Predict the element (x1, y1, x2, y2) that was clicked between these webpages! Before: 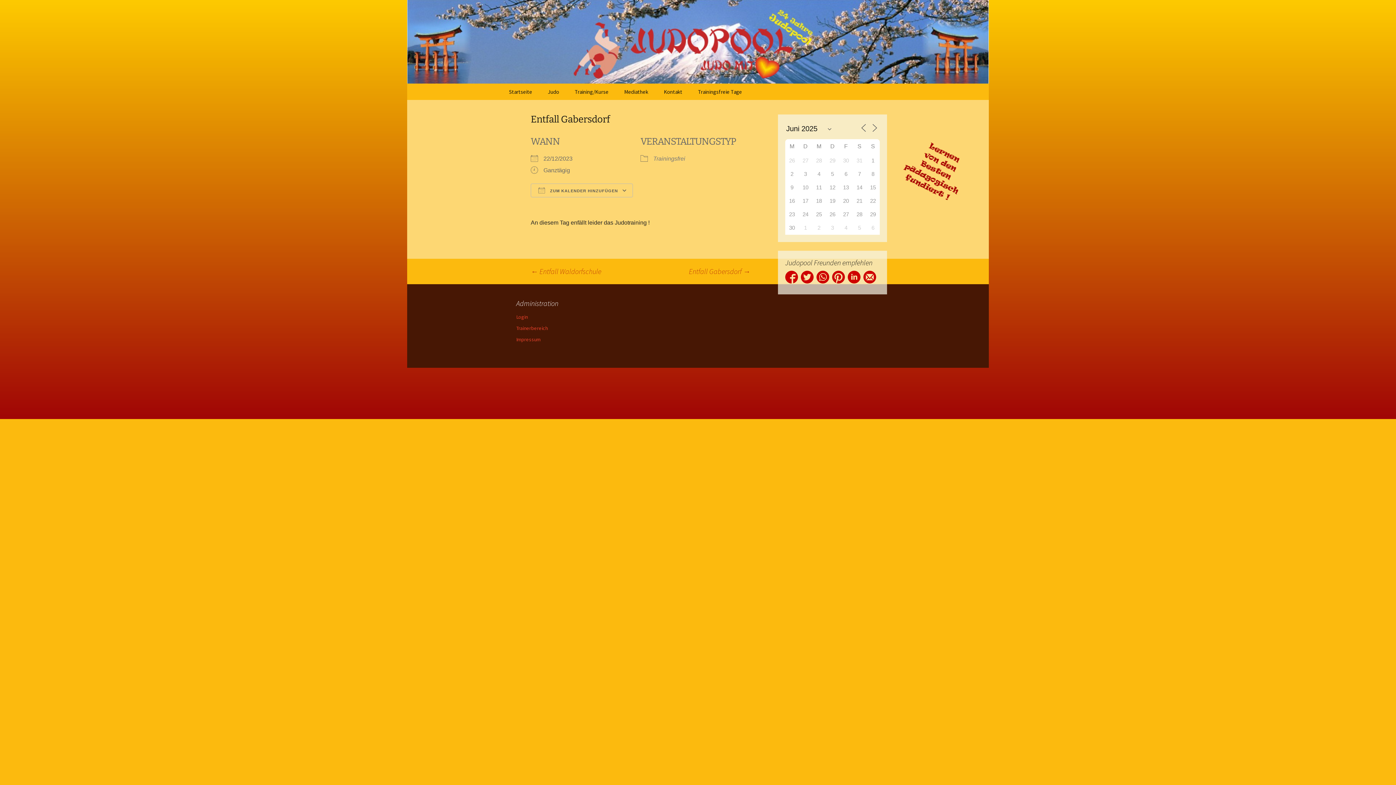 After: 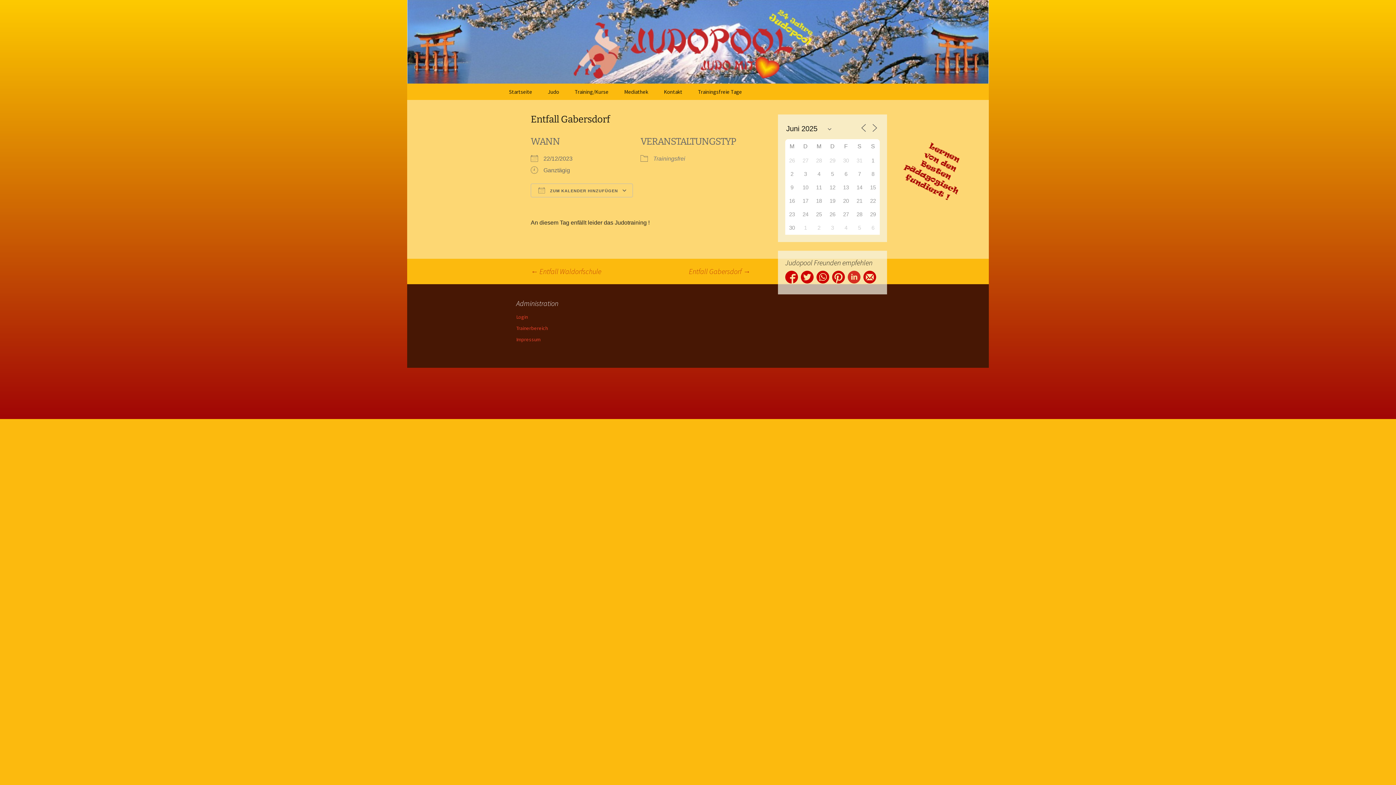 Action: bbox: (848, 270, 860, 283)